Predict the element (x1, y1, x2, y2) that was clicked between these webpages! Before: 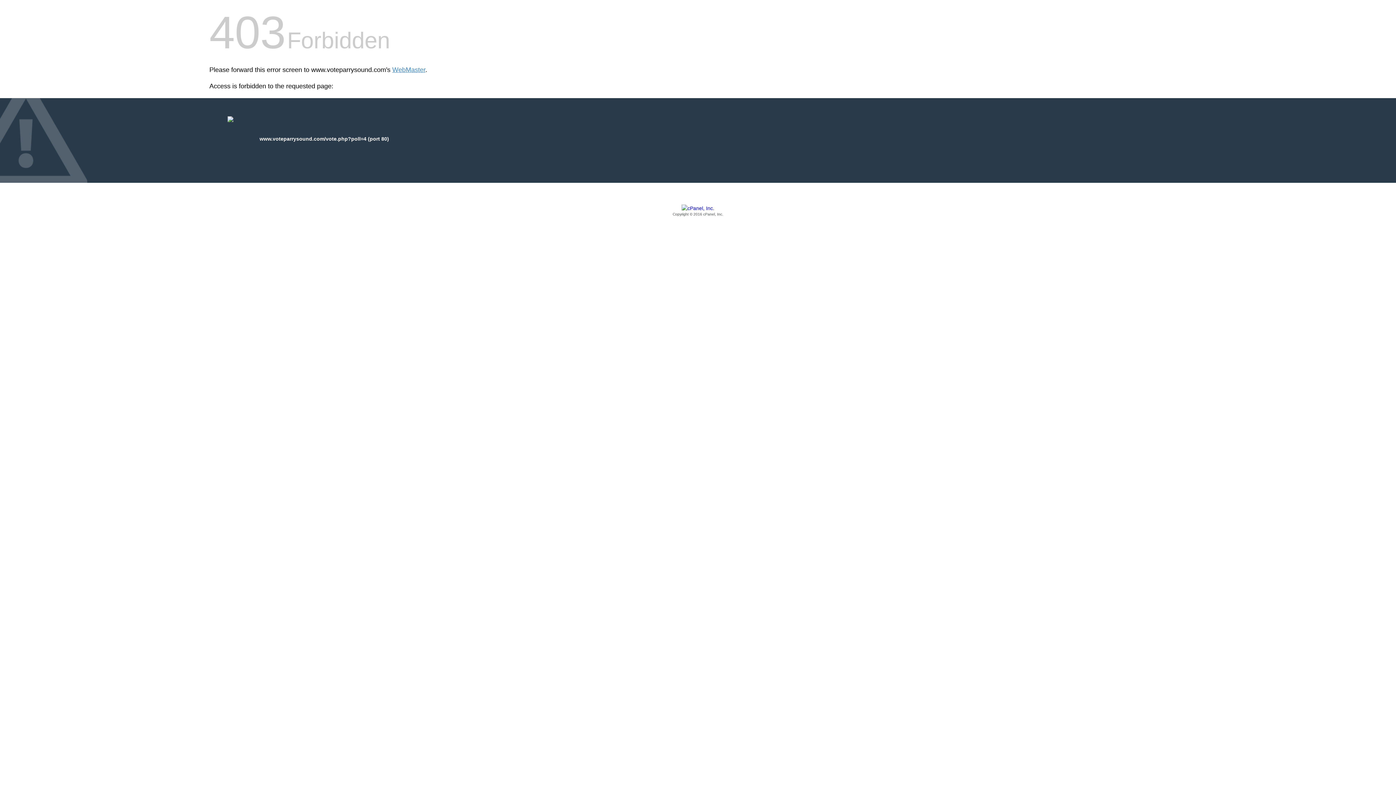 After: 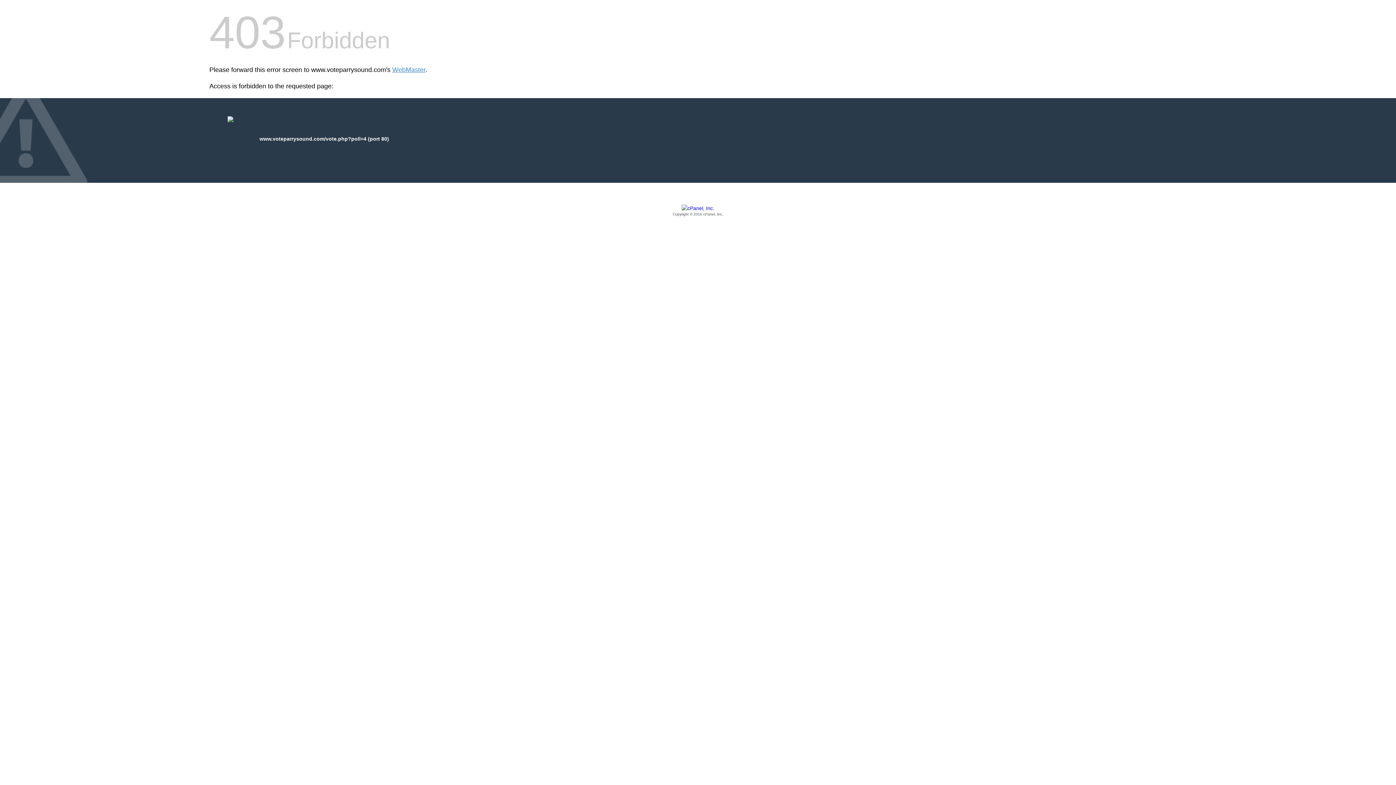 Action: bbox: (209, 205, 1186, 217) label: Copyright © 2016 cPanel, Inc.